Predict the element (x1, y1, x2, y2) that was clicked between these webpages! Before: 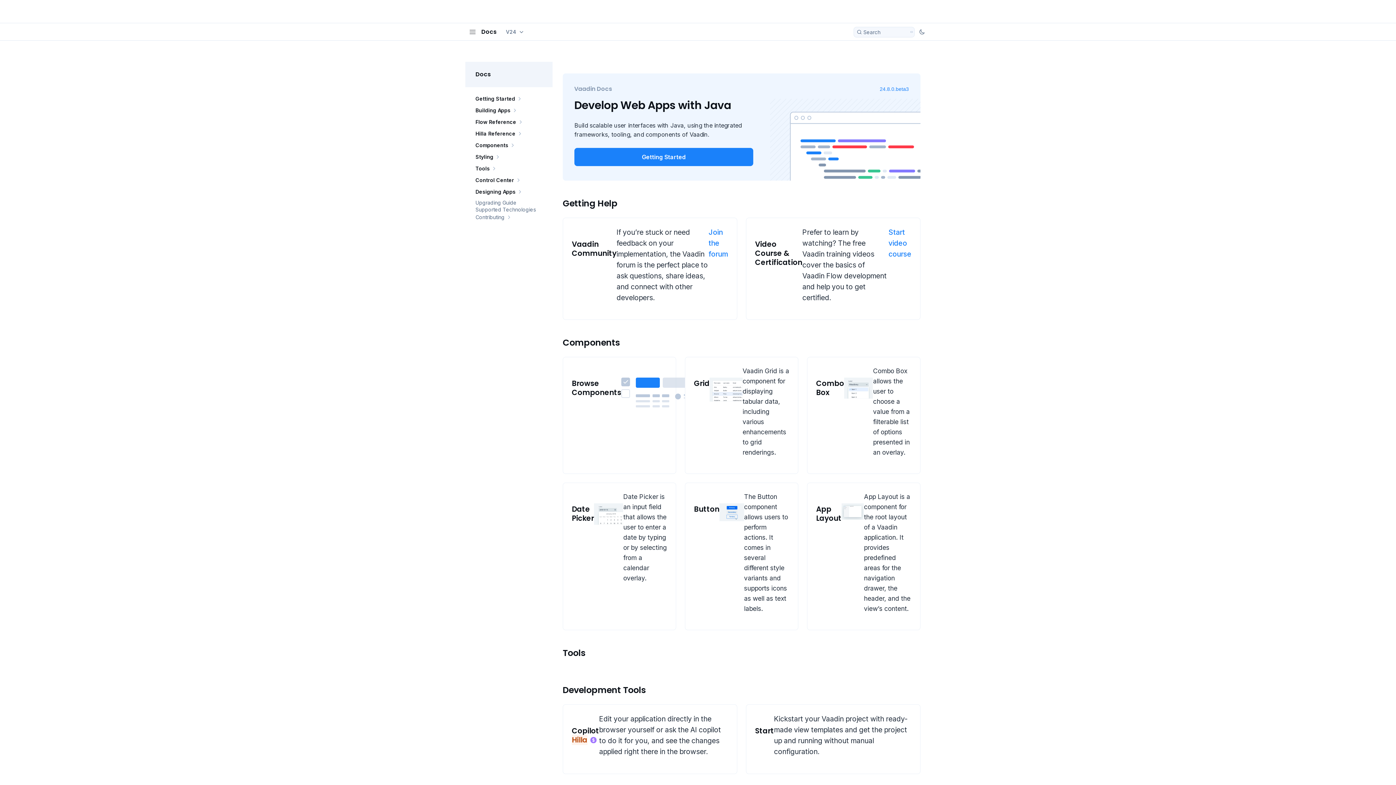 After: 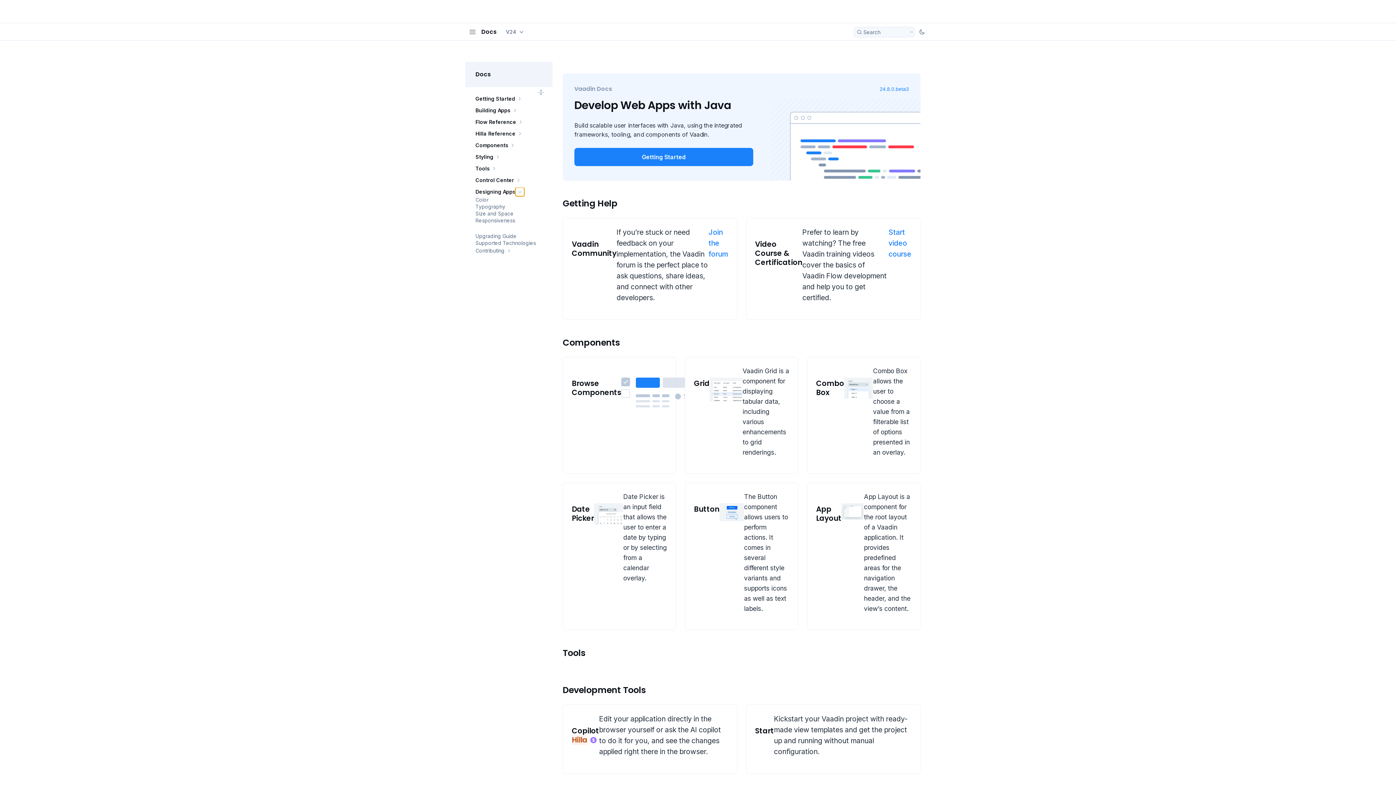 Action: label: Show sub-pages of Designing Apps bbox: (515, 187, 524, 196)